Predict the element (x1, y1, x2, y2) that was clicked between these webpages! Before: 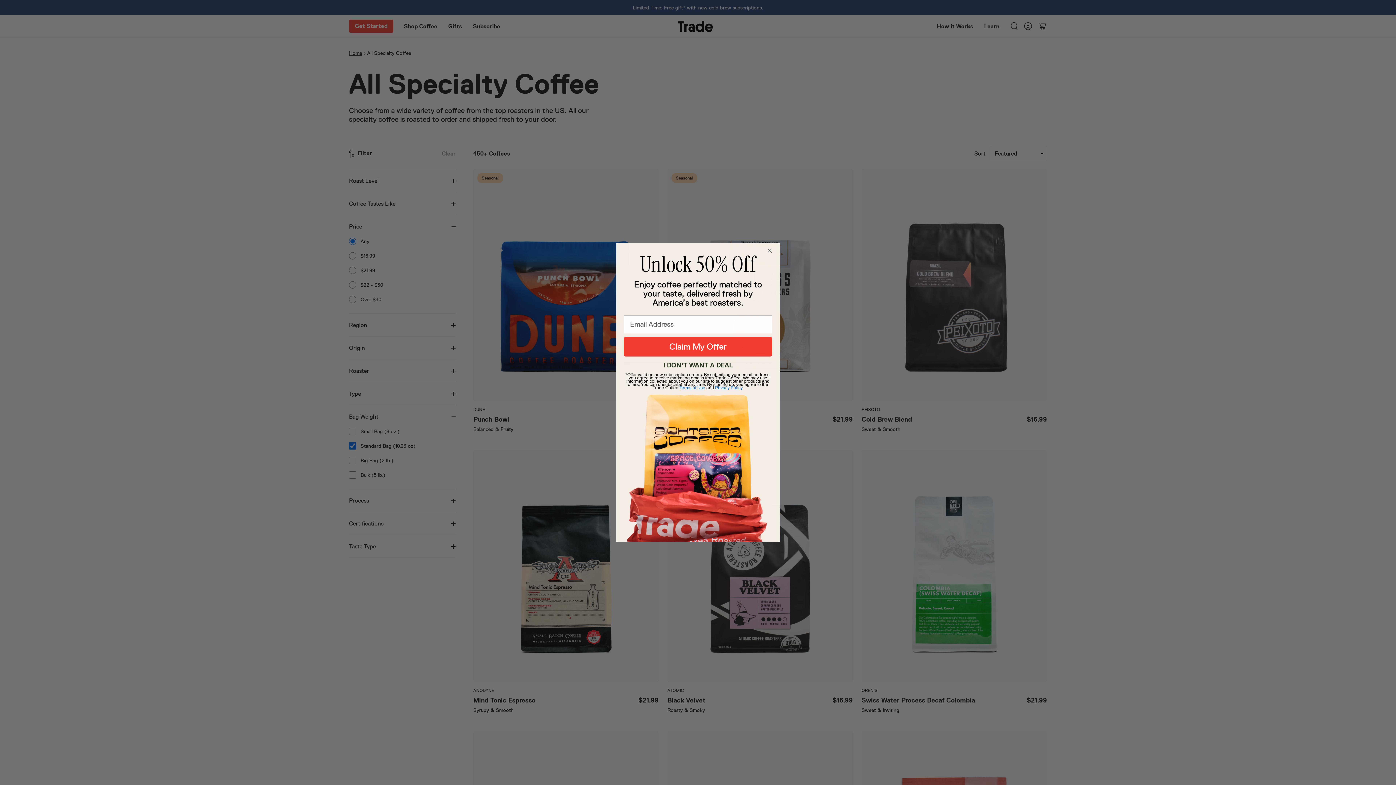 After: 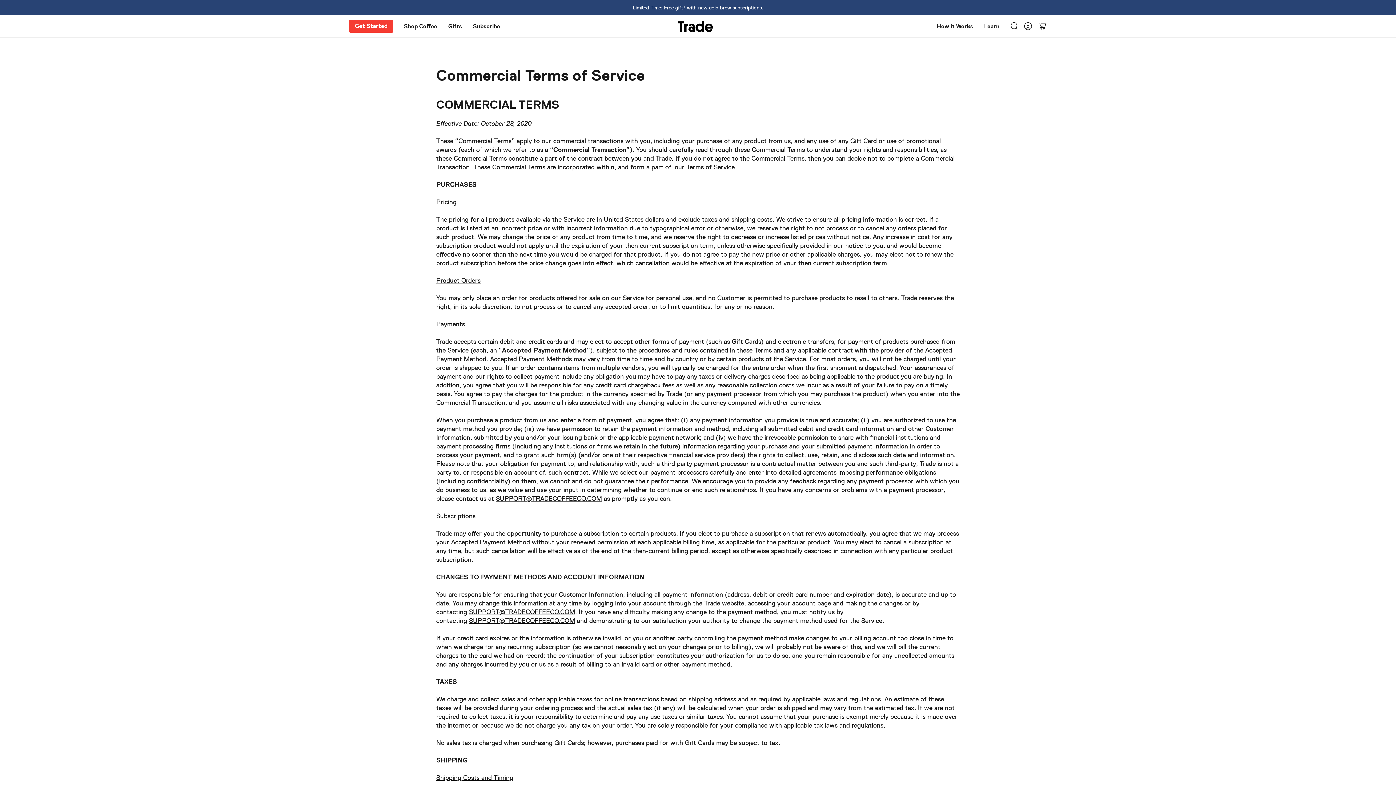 Action: bbox: (679, 416, 705, 421) label: Terms of Use